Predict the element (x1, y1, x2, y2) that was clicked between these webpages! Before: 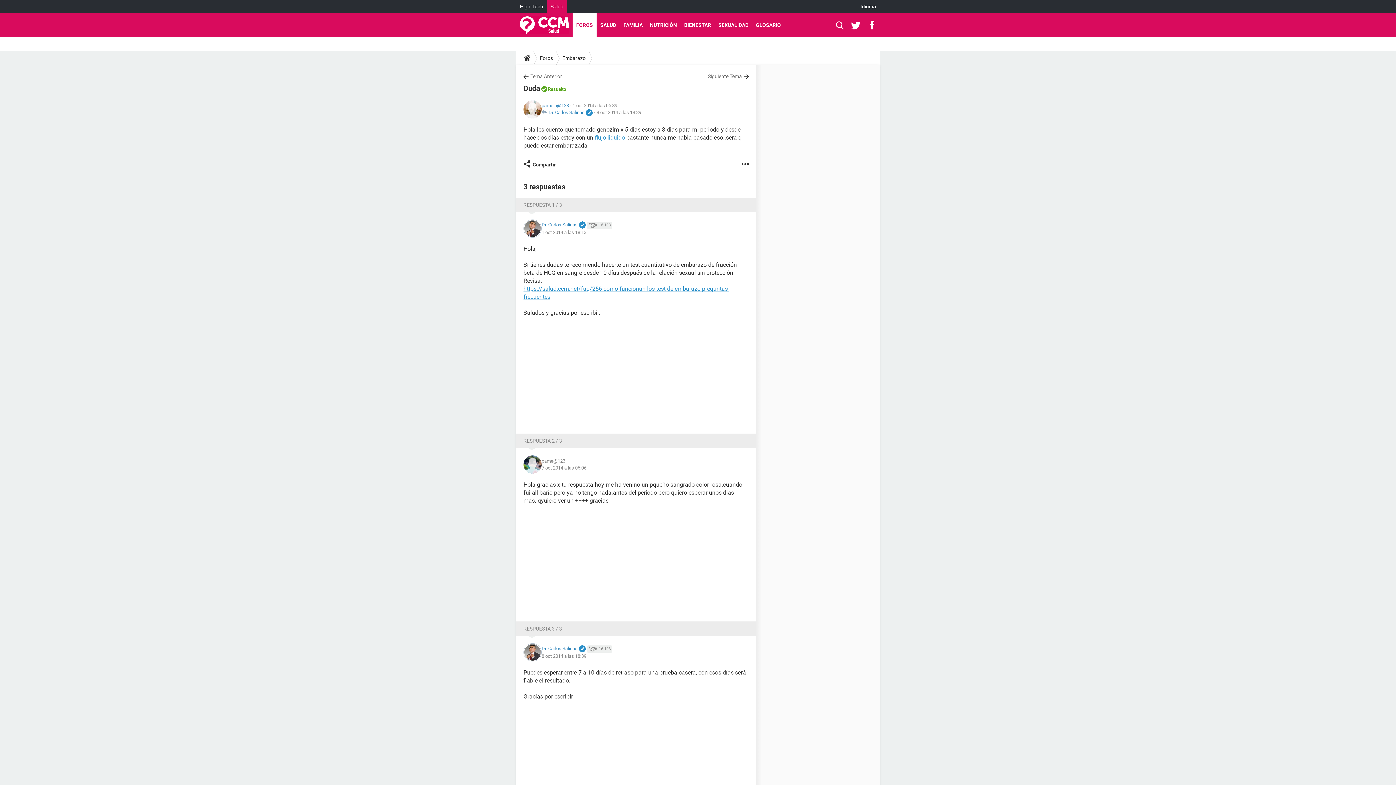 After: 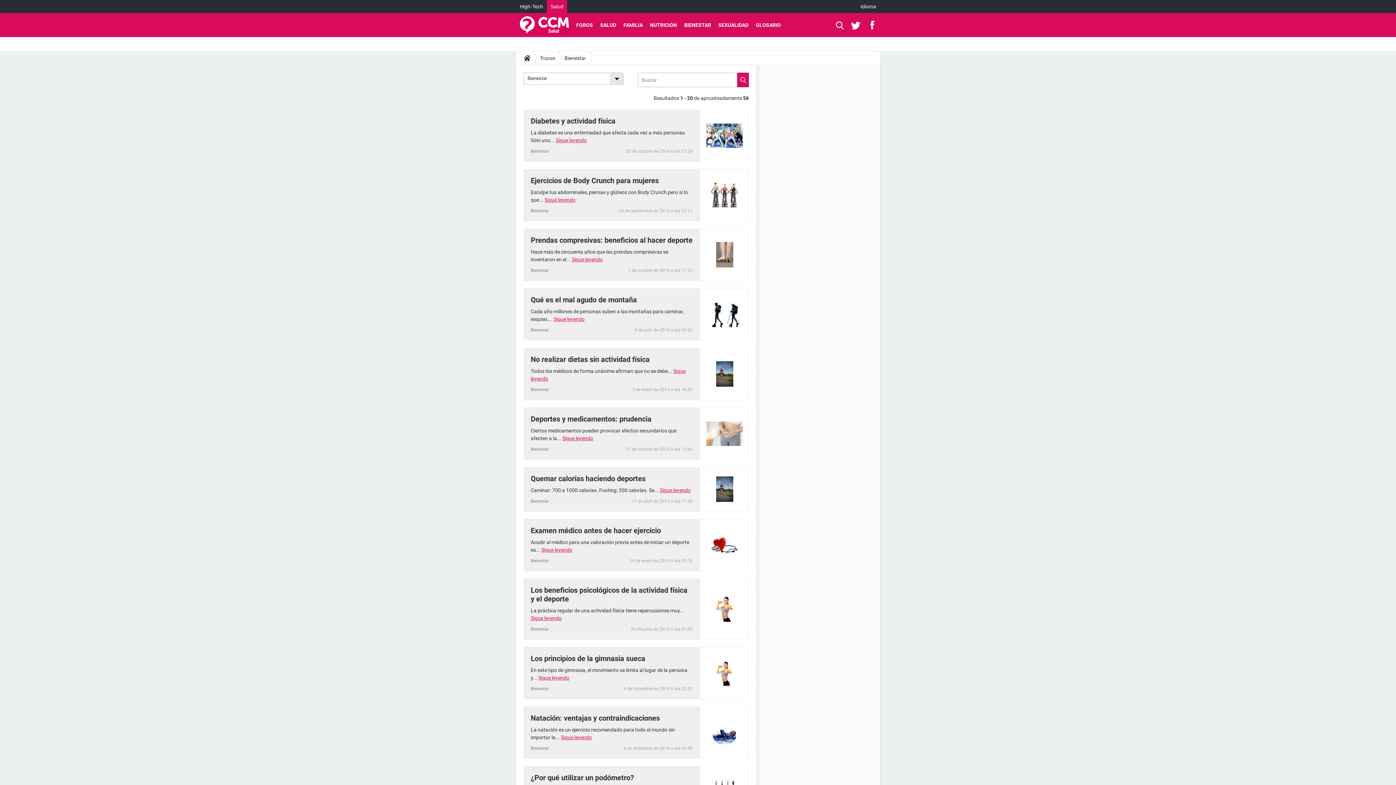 Action: label: BIENESTAR bbox: (680, 13, 714, 37)